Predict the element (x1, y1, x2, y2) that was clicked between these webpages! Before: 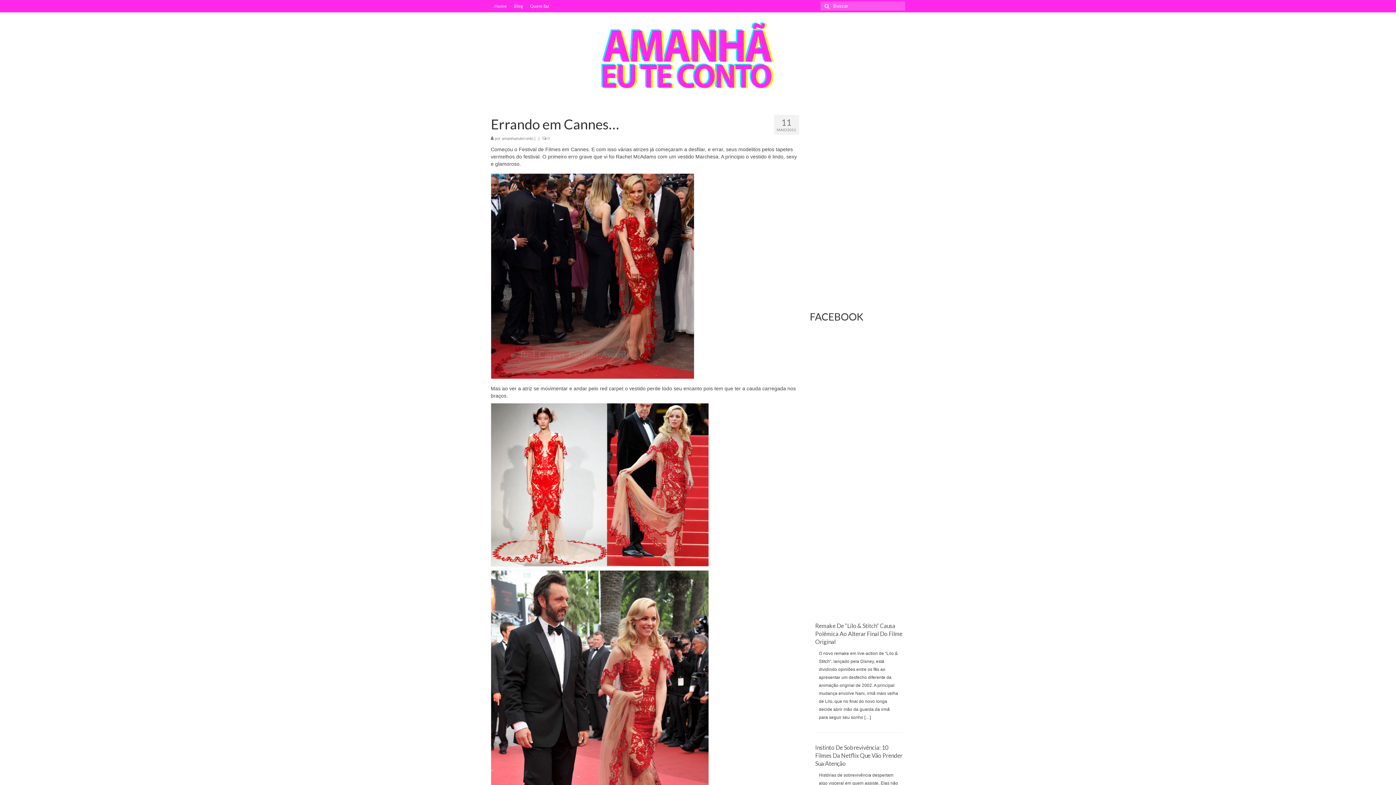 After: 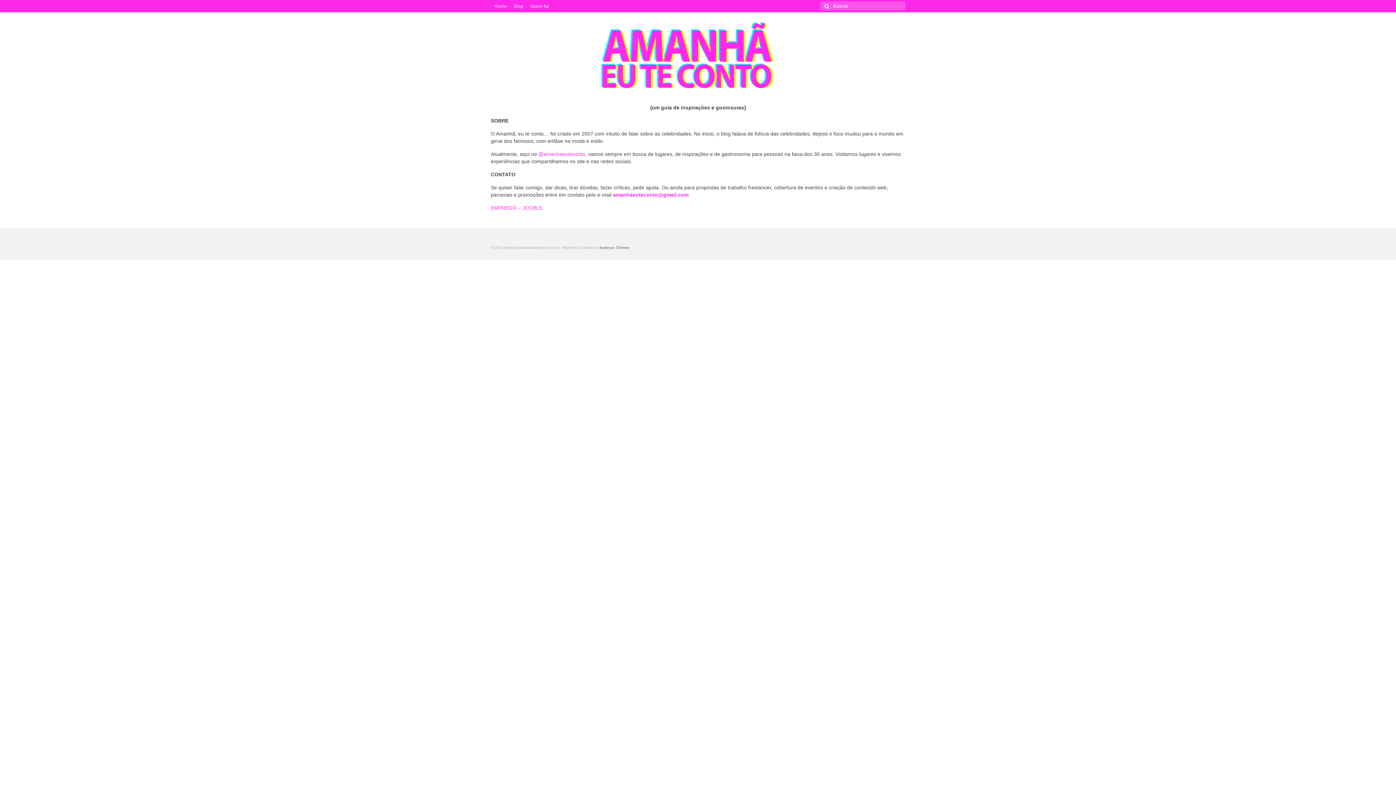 Action: bbox: (490, 17, 905, 93)